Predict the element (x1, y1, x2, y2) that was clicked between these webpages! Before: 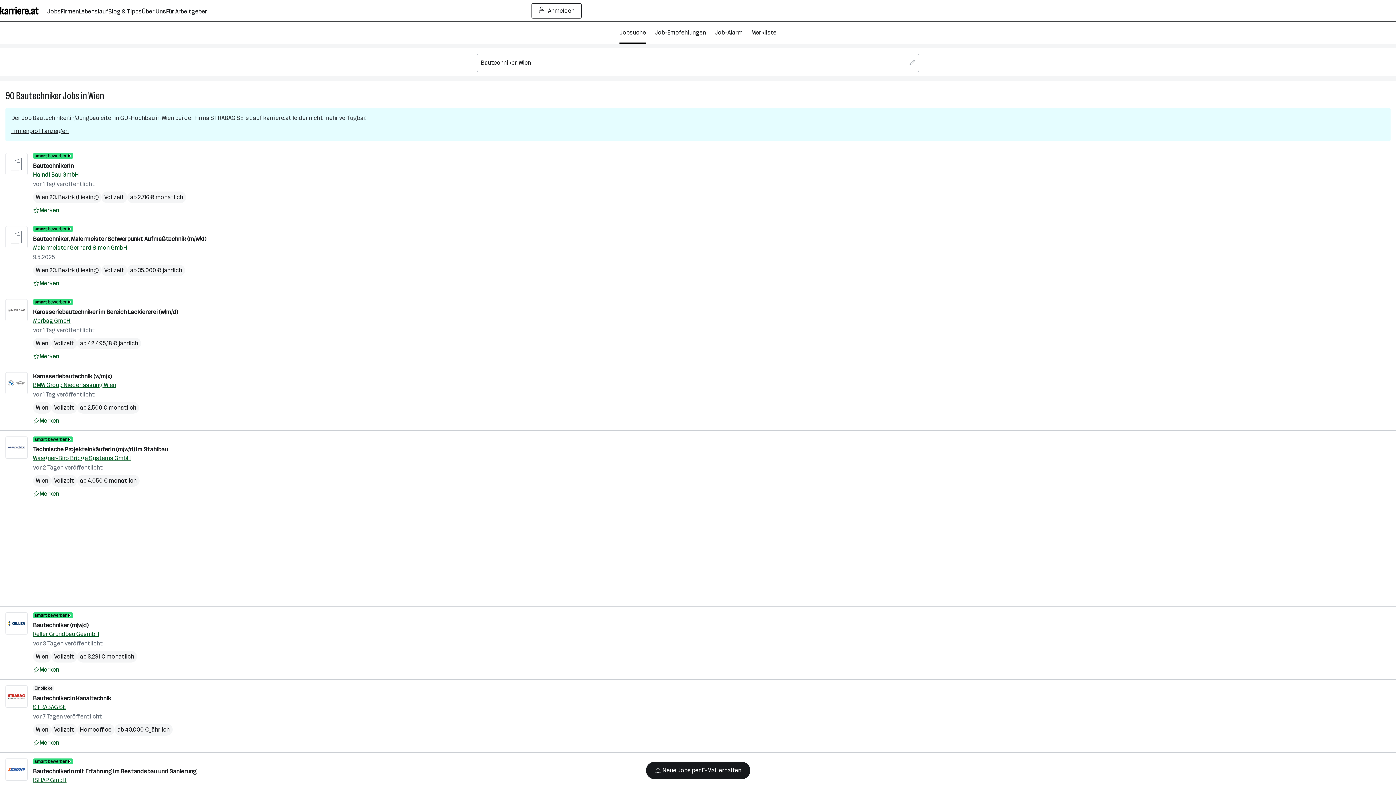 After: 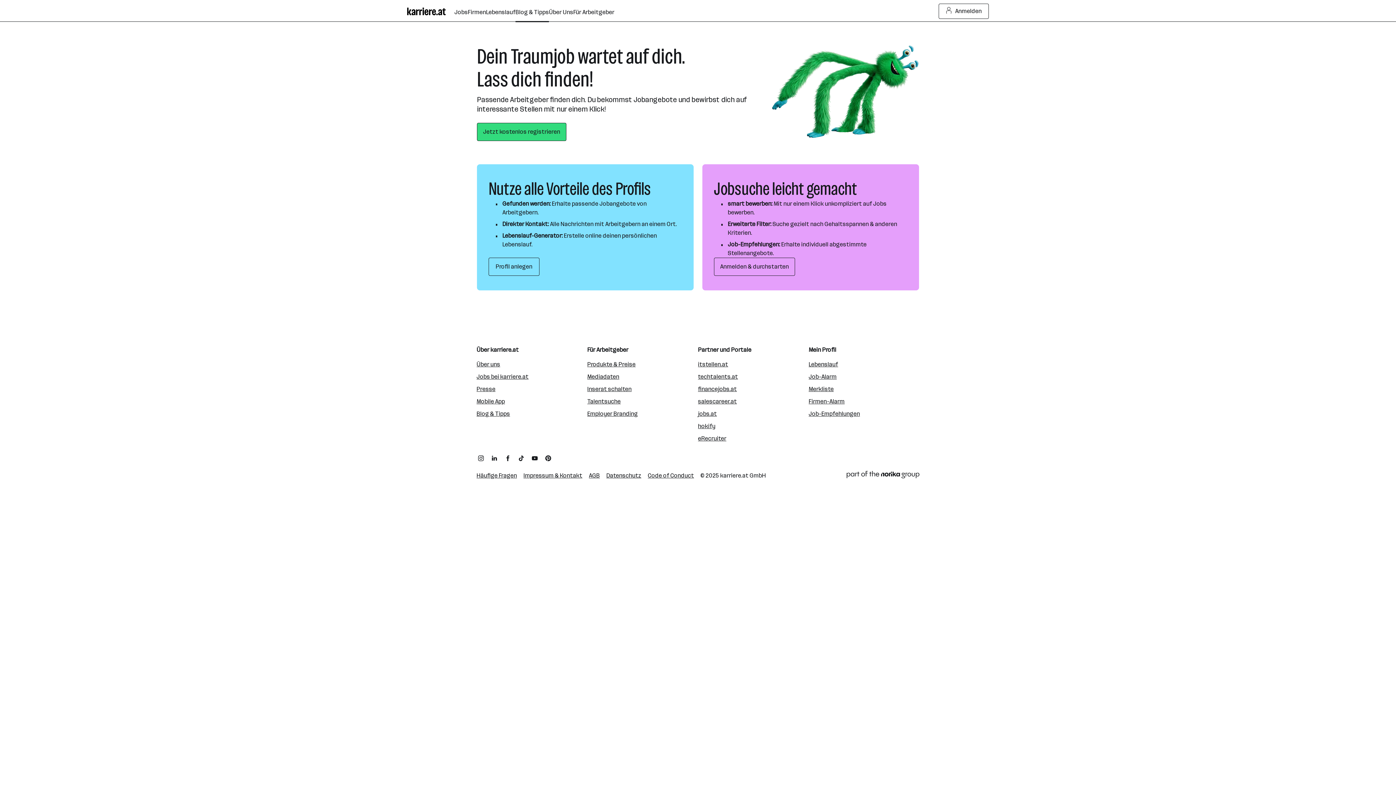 Action: label: Lebenslauf bbox: (78, 0, 108, 21)